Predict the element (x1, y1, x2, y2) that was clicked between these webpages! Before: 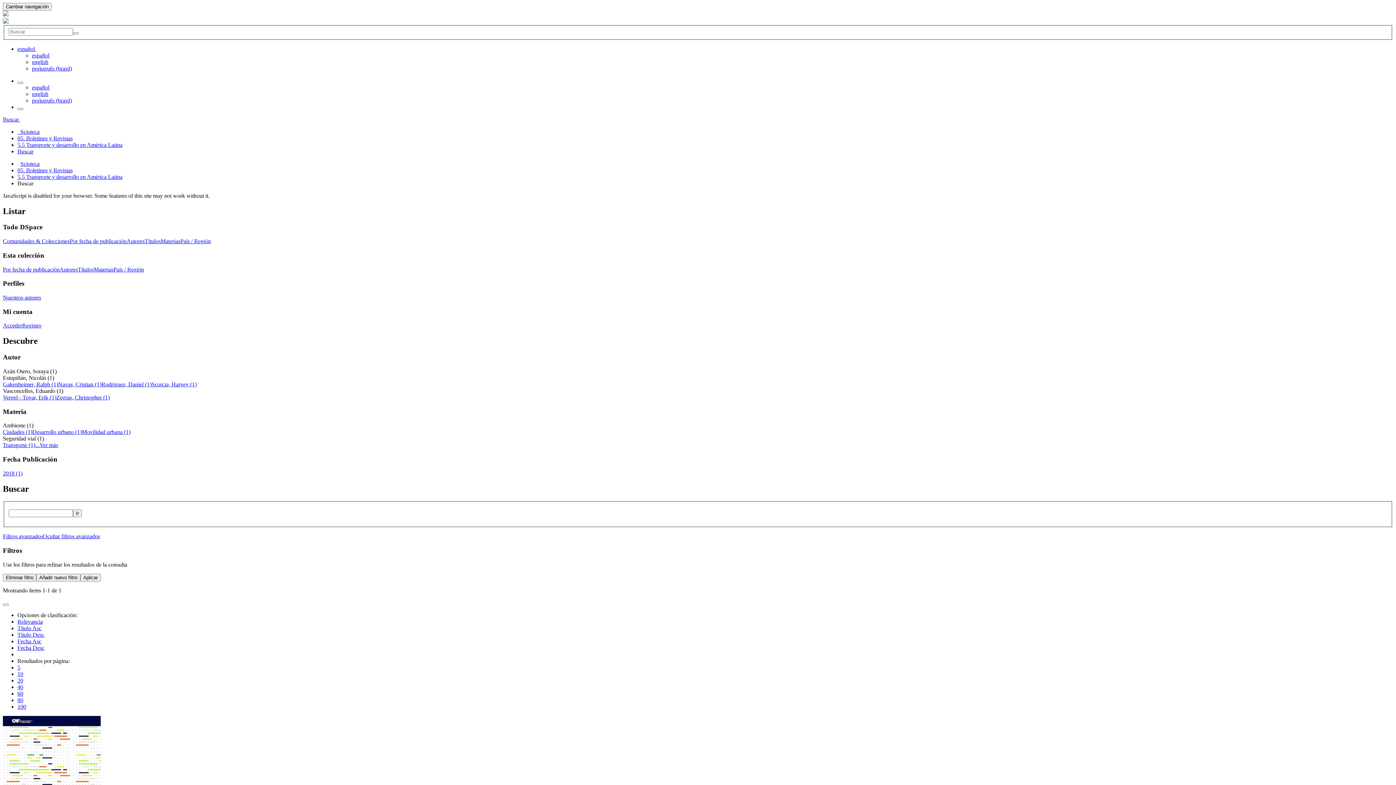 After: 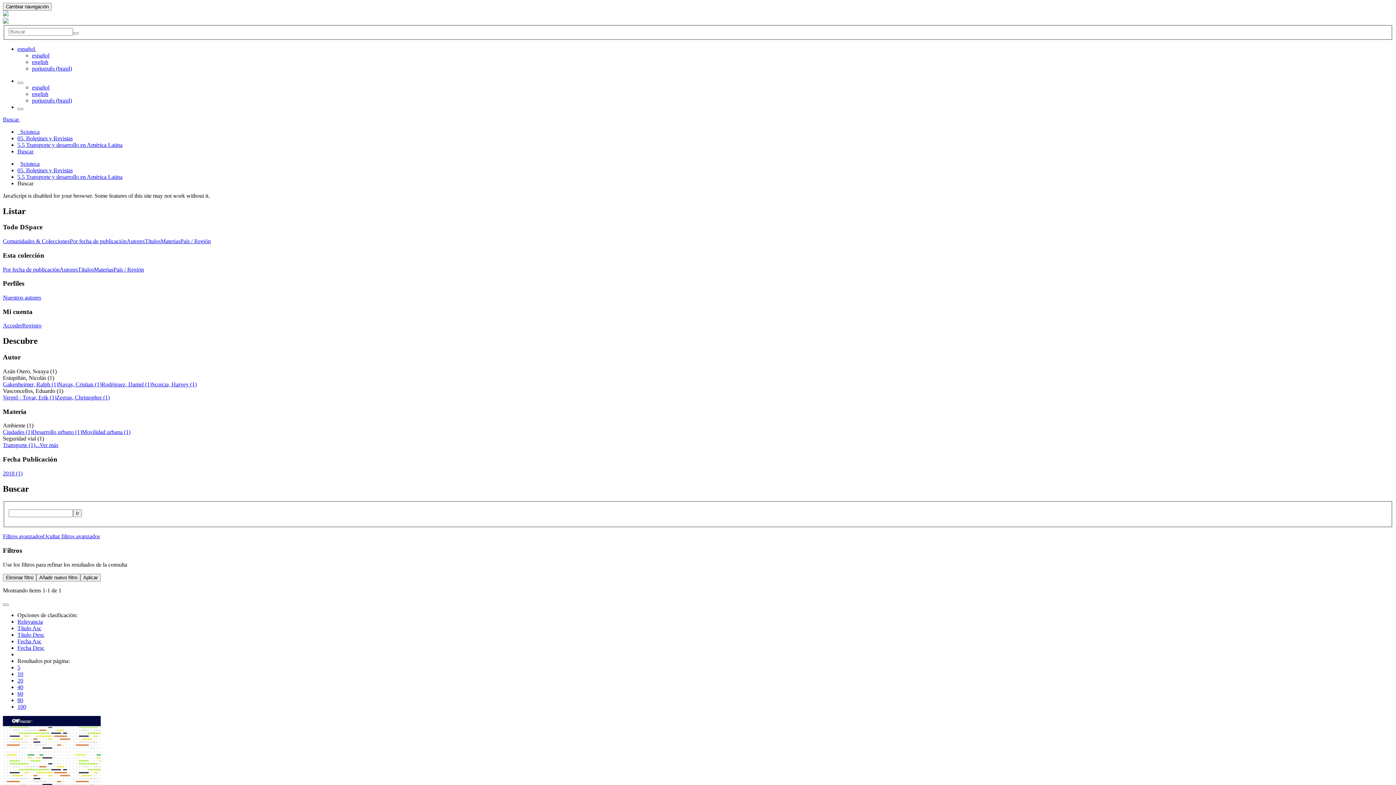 Action: bbox: (2, 116, 20, 122) label: Buscar 